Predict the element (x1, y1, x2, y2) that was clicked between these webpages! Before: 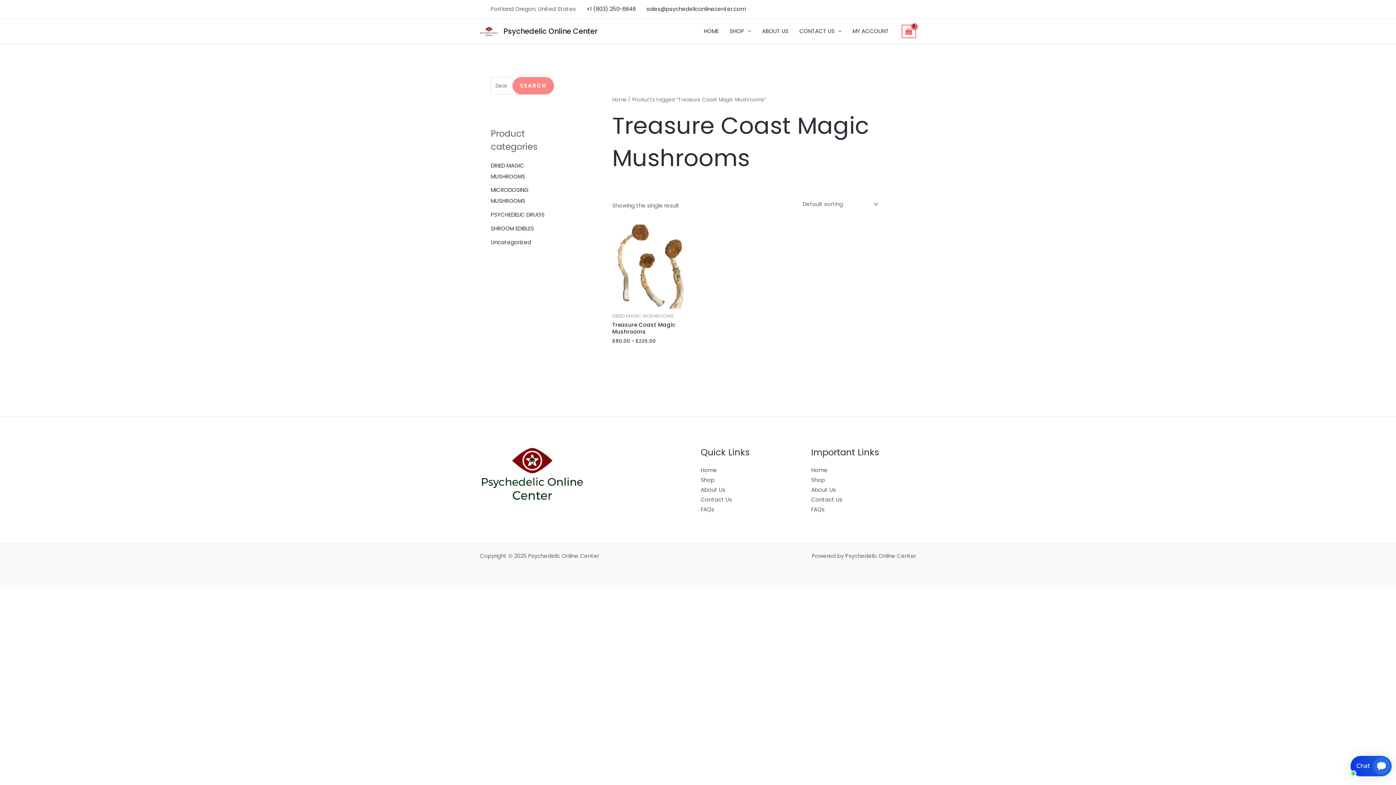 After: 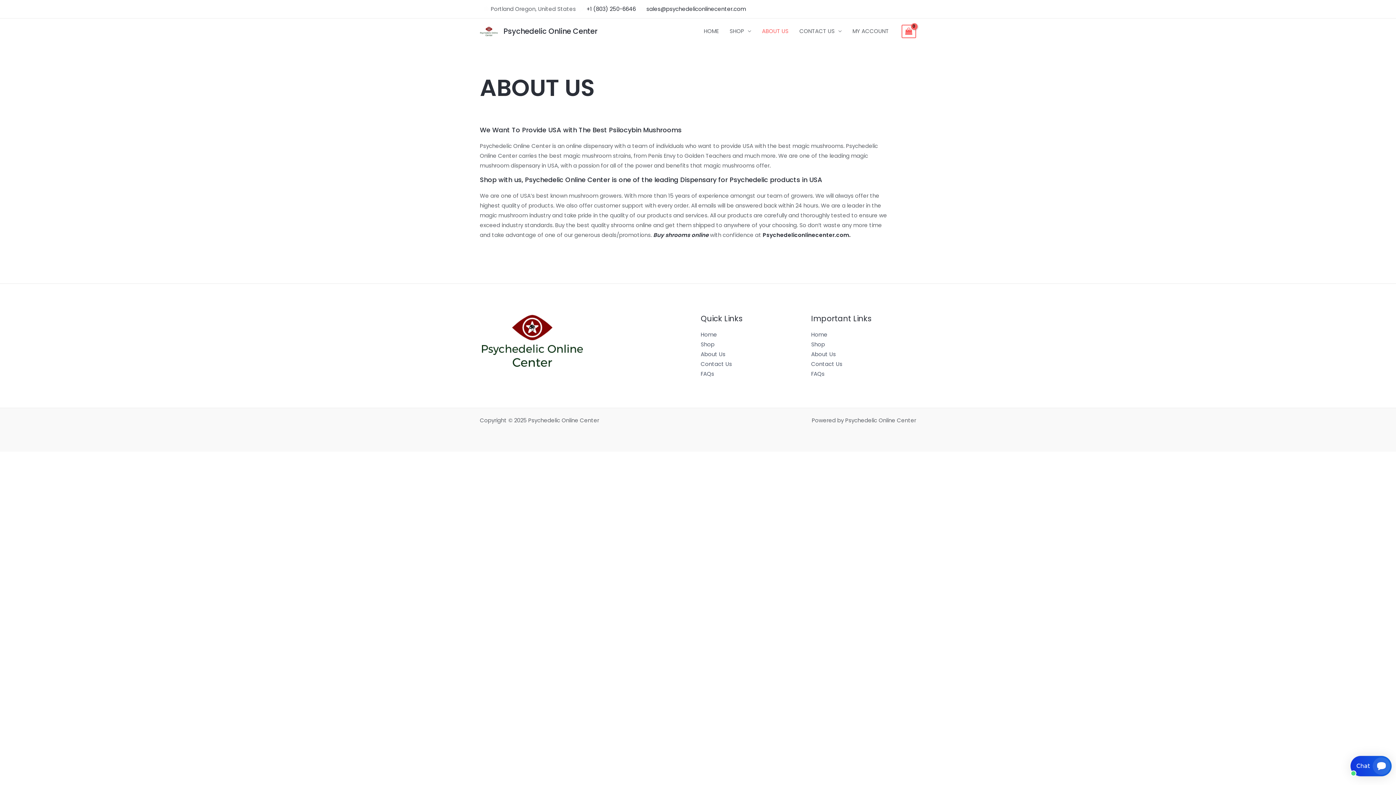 Action: label: About Us bbox: (811, 486, 836, 493)